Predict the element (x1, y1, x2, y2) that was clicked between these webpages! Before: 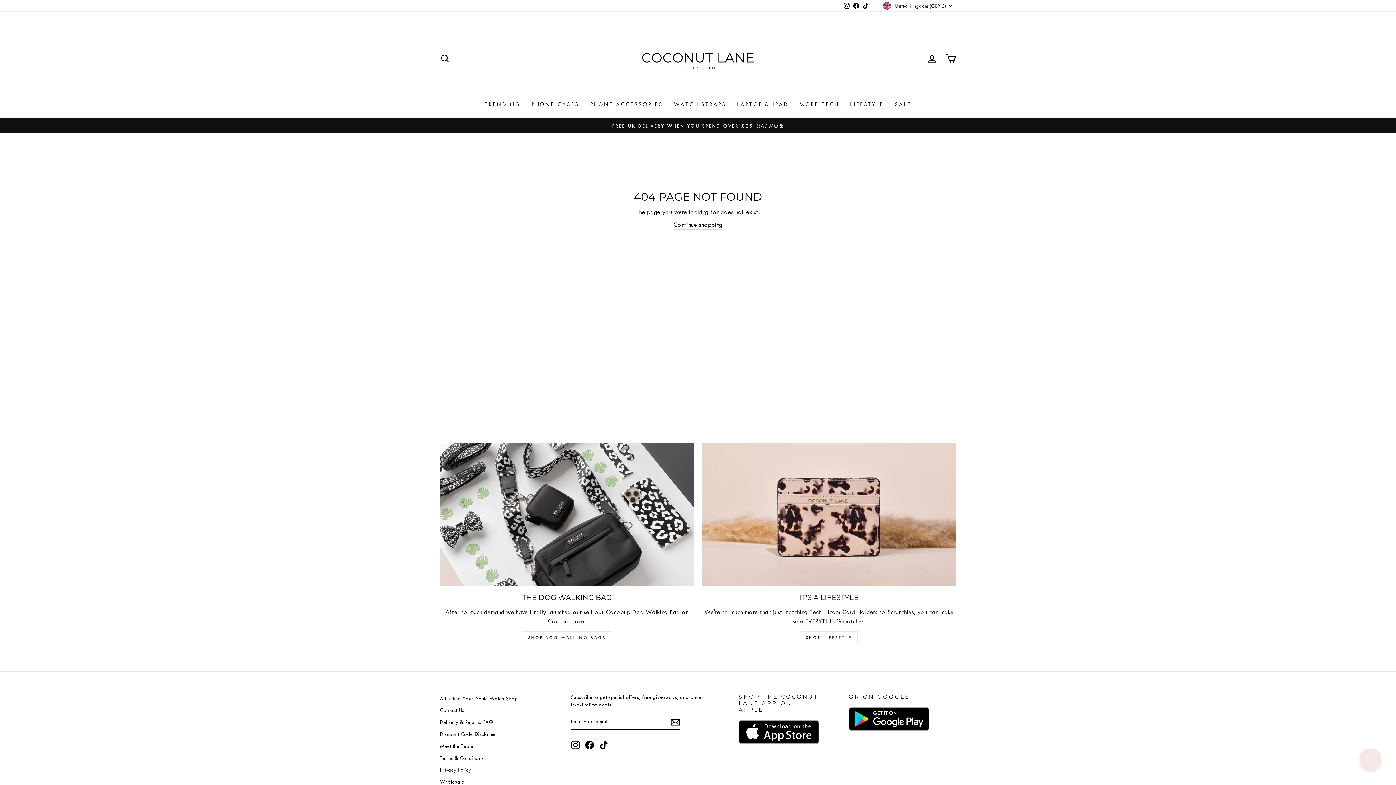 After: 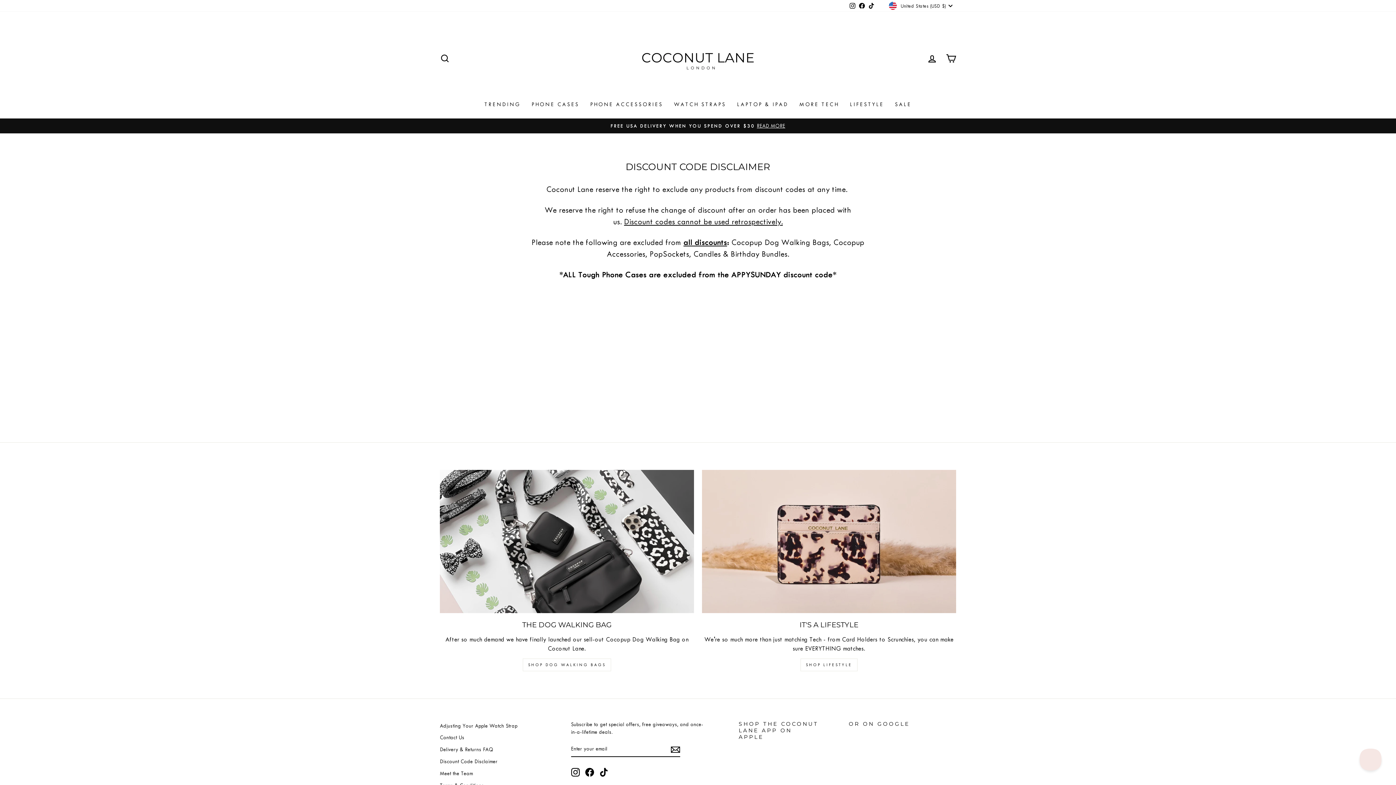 Action: bbox: (440, 729, 497, 740) label: Discount Code Disclaimer